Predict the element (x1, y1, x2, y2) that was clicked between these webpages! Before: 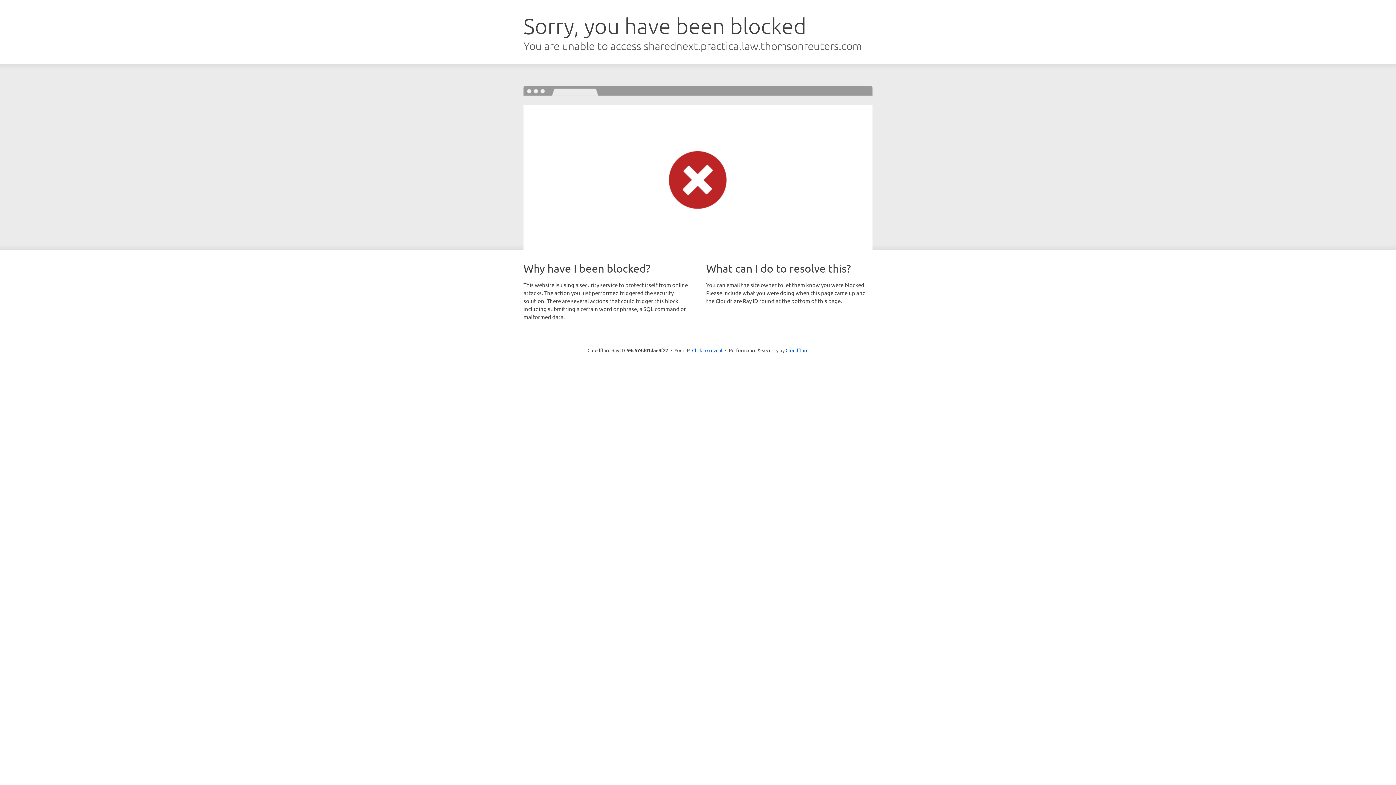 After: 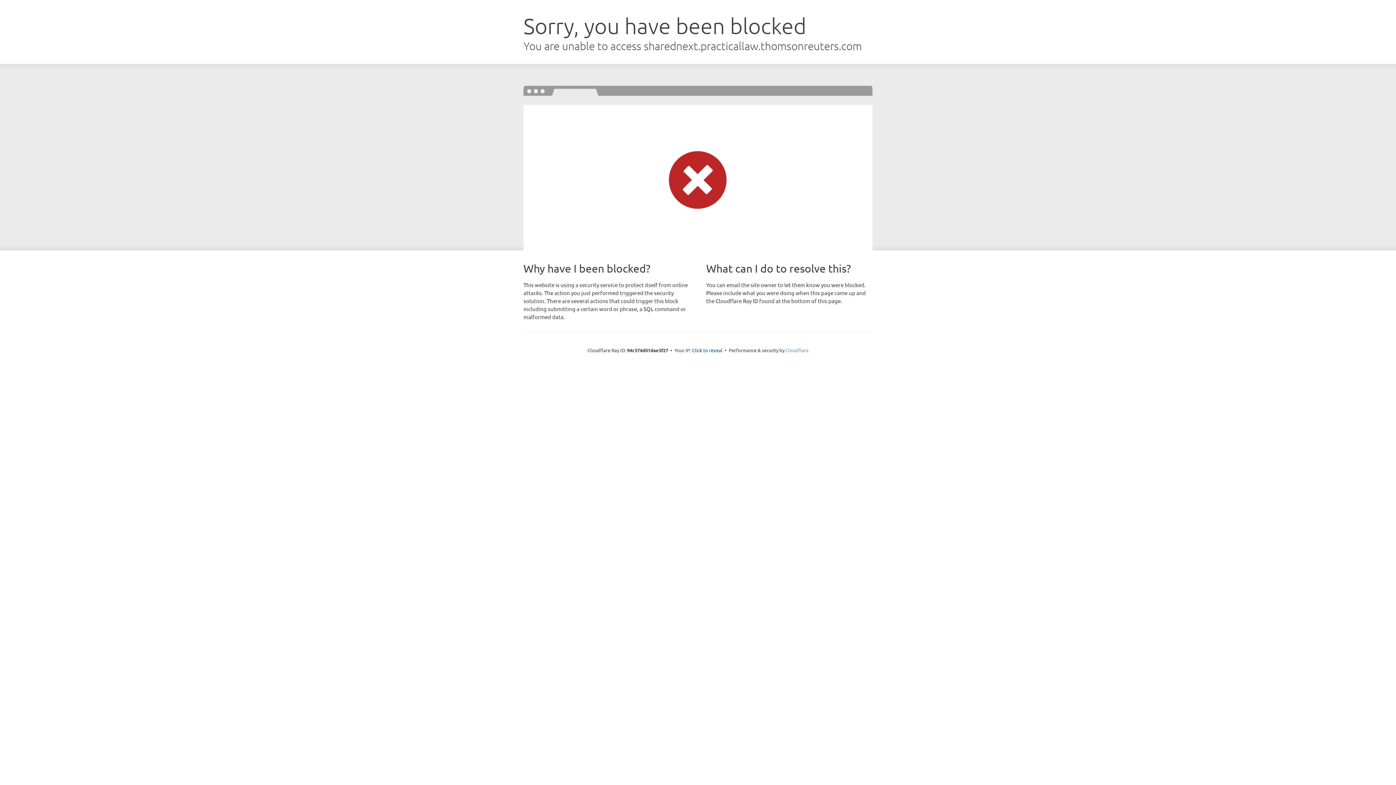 Action: bbox: (785, 347, 808, 353) label: Cloudflare